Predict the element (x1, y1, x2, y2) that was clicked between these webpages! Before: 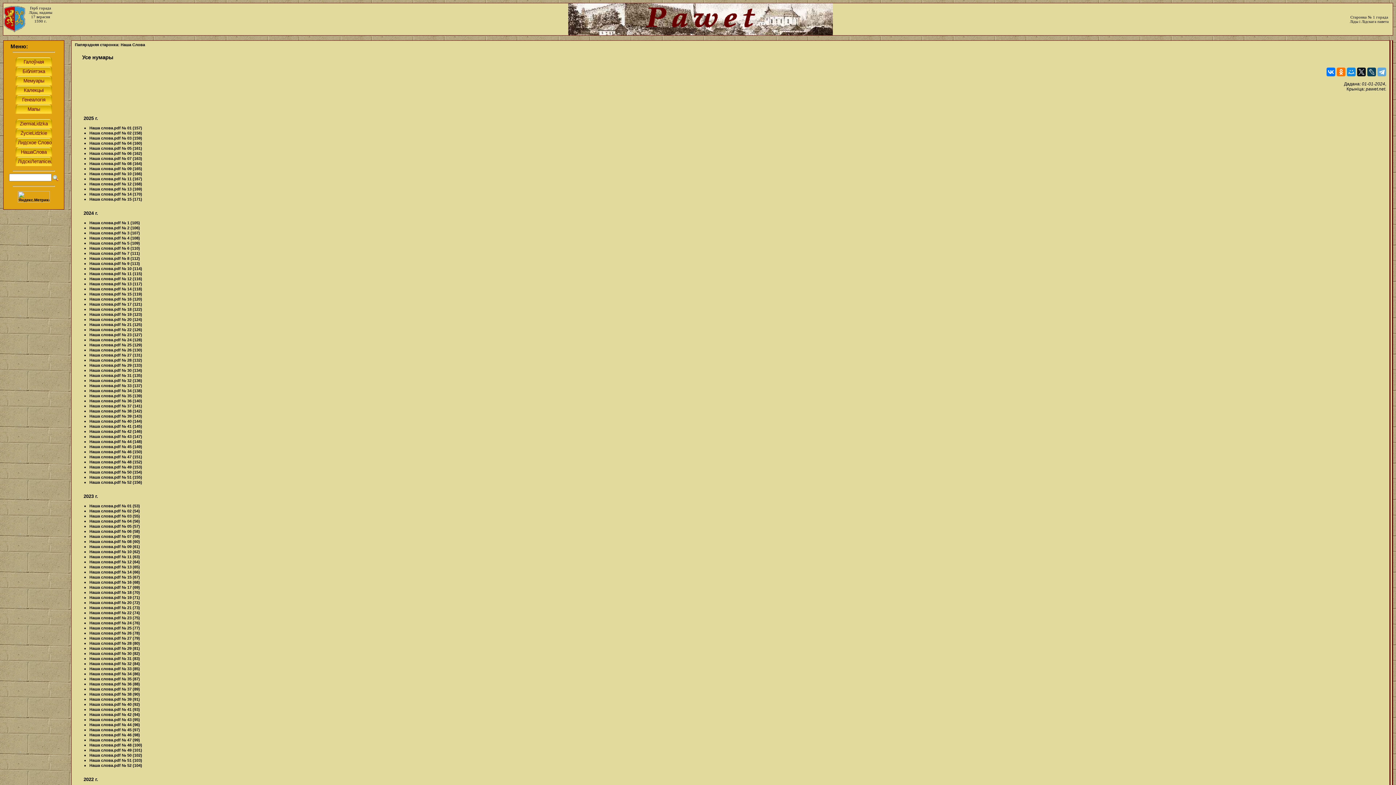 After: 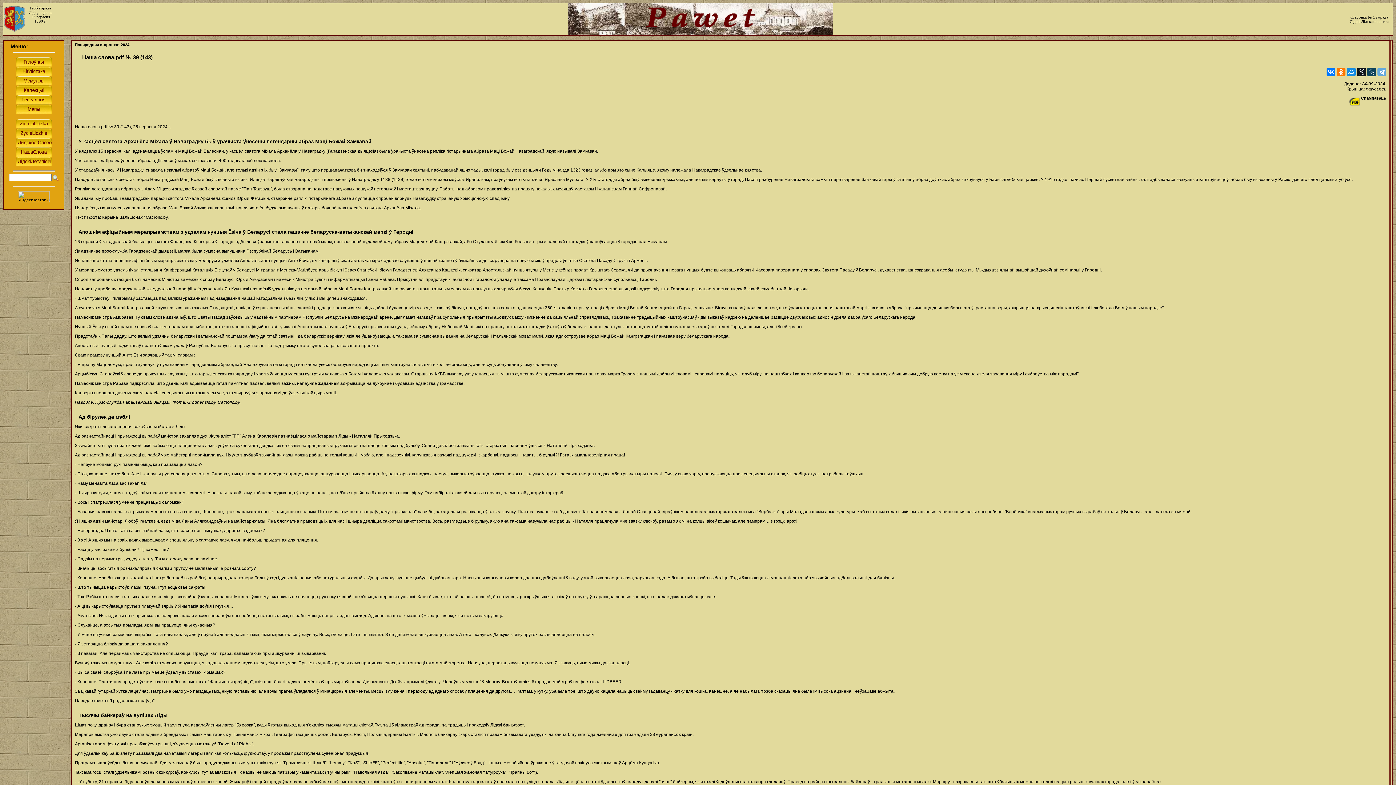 Action: bbox: (89, 414, 142, 418) label: Наша слова.pdf № 39 (143)